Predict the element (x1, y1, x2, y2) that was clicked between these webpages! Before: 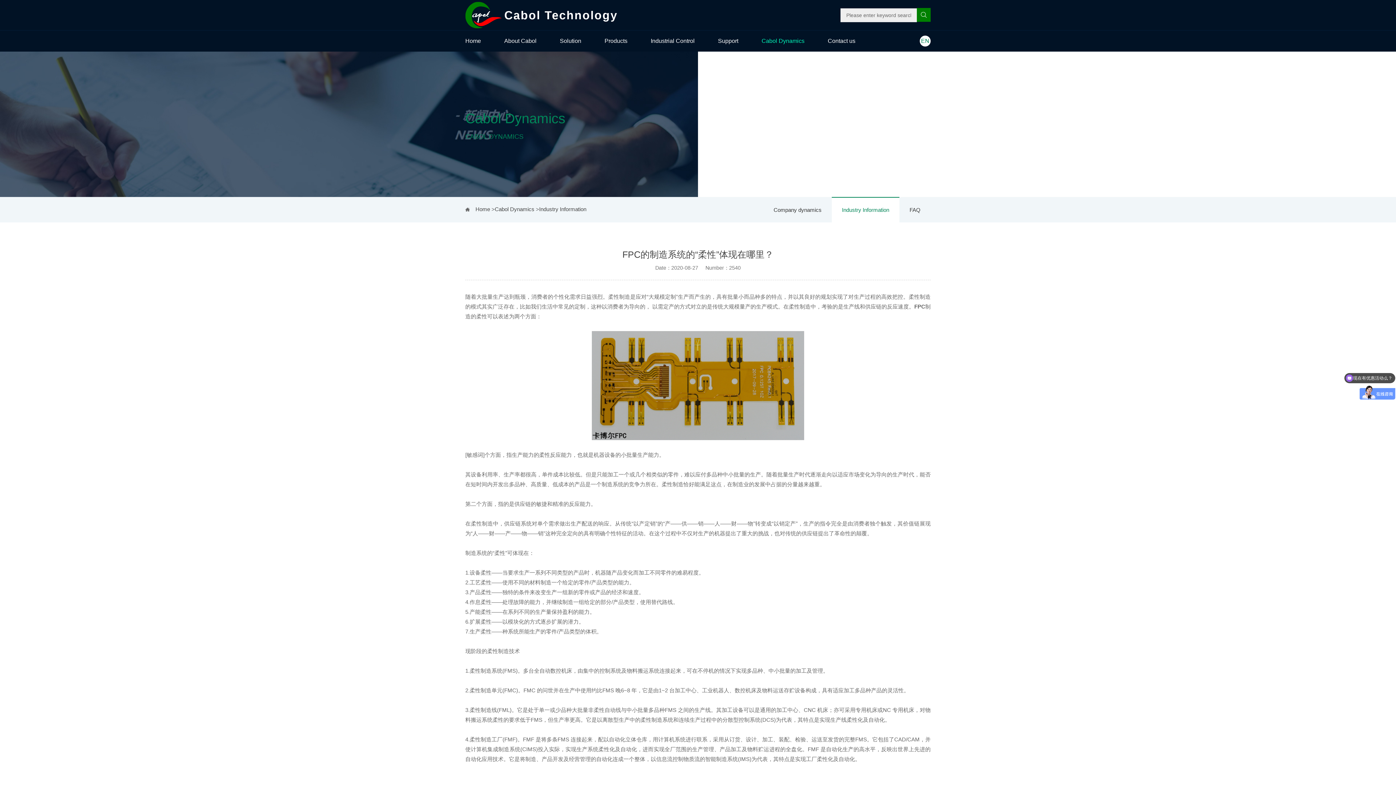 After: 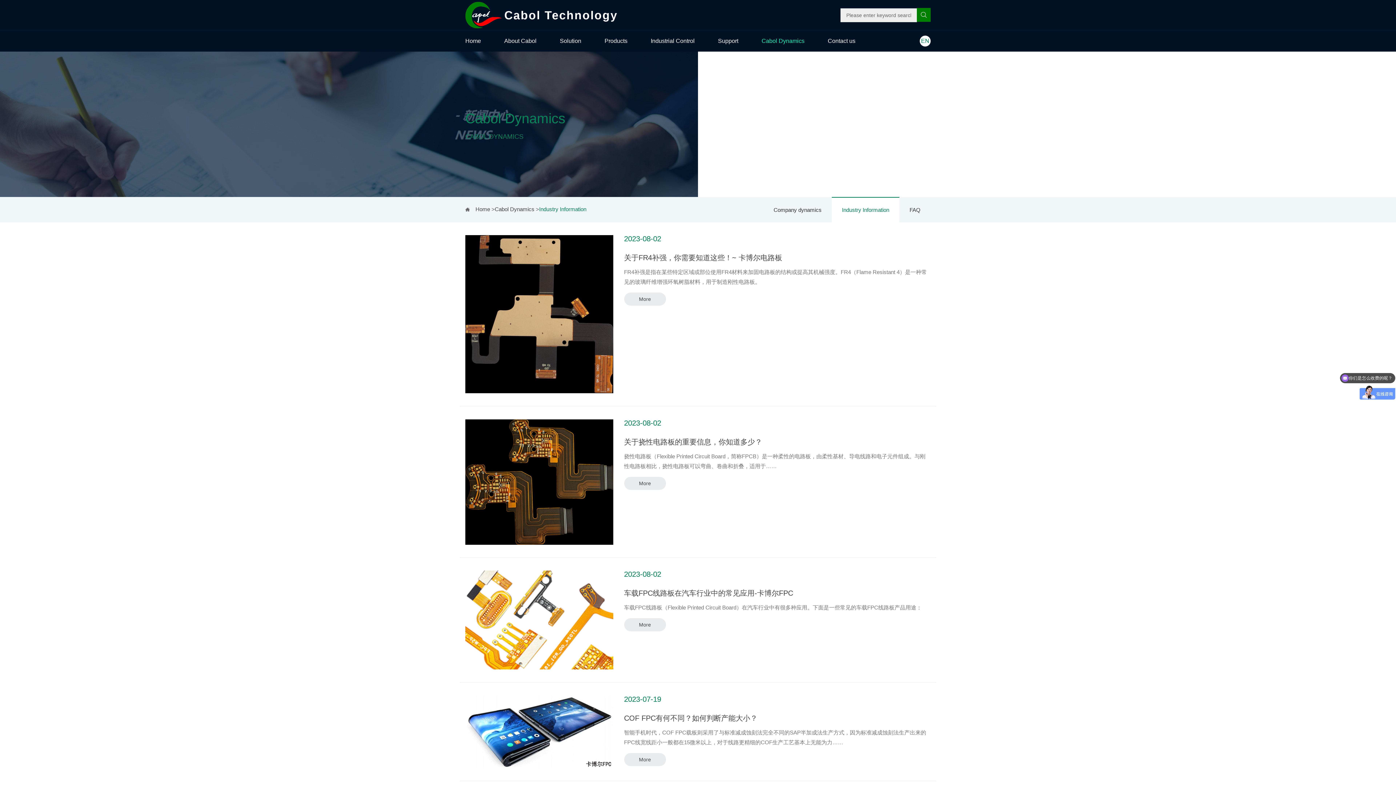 Action: label: Industry Information bbox: (832, 197, 899, 222)